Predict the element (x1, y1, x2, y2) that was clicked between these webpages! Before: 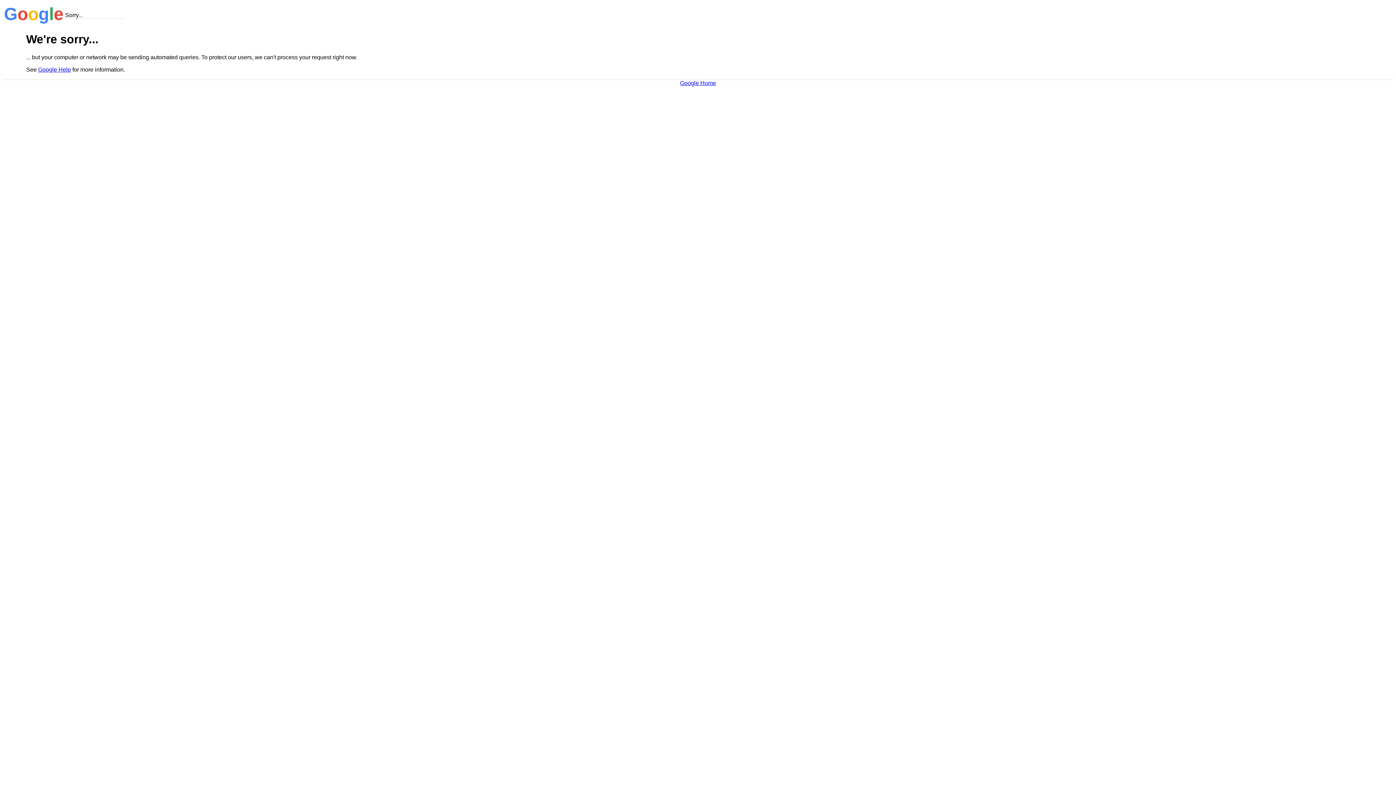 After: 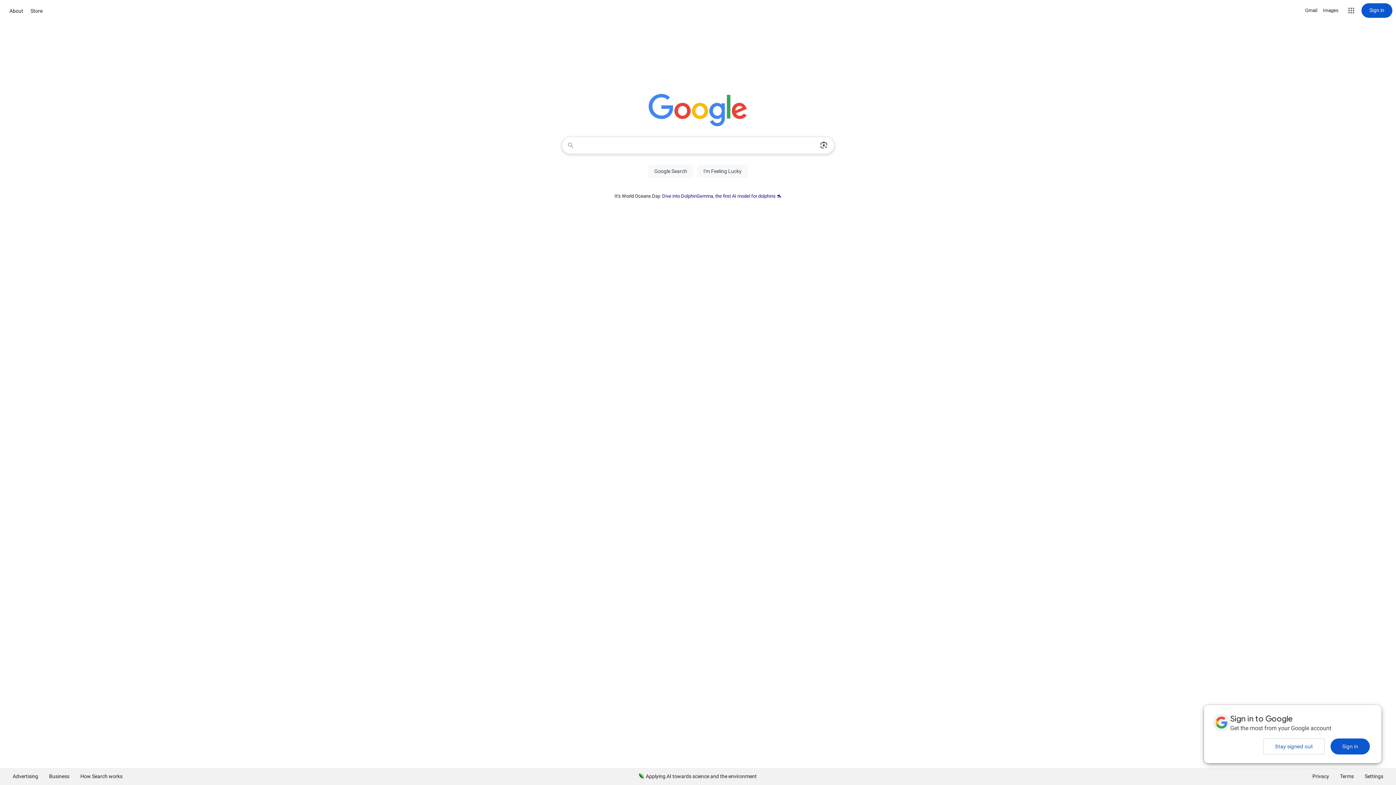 Action: bbox: (680, 79, 716, 86) label: Google Home